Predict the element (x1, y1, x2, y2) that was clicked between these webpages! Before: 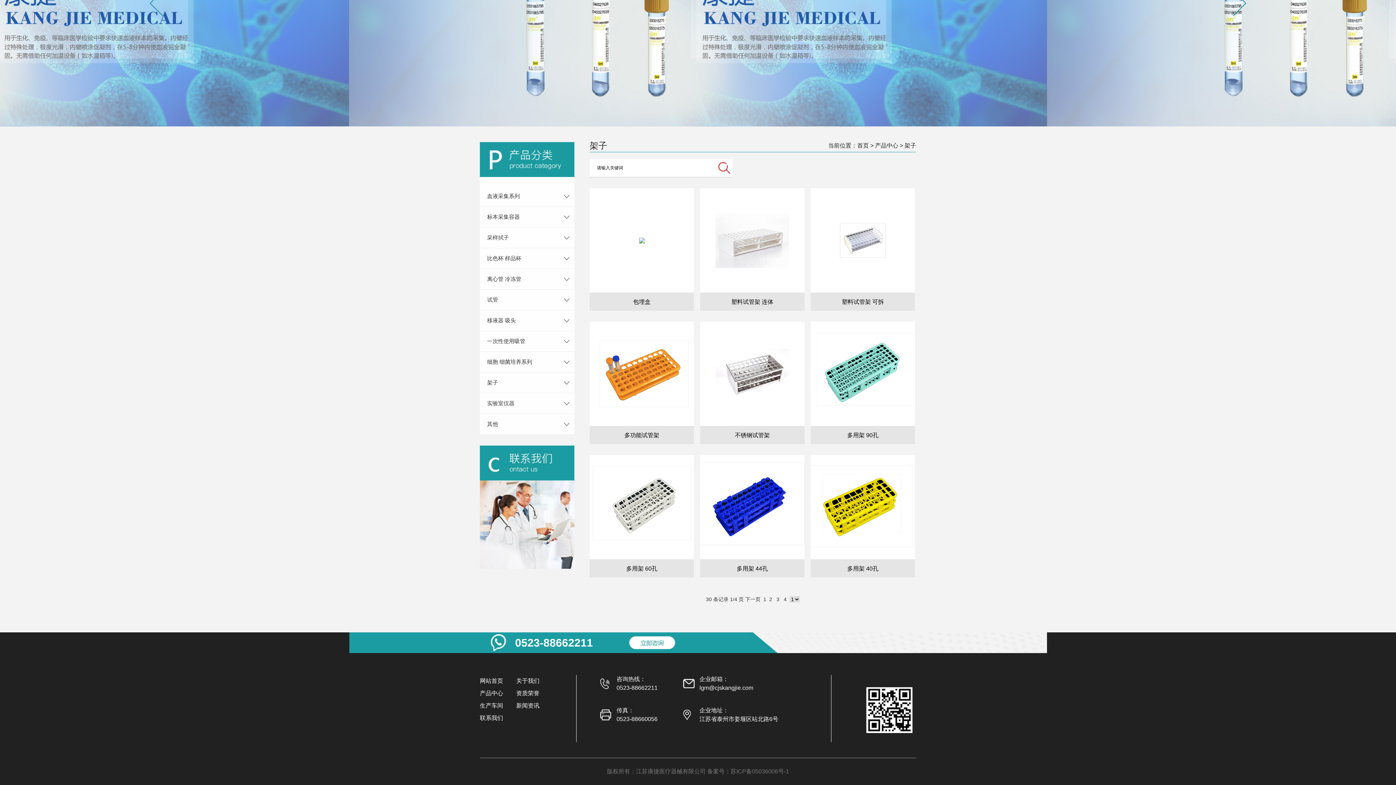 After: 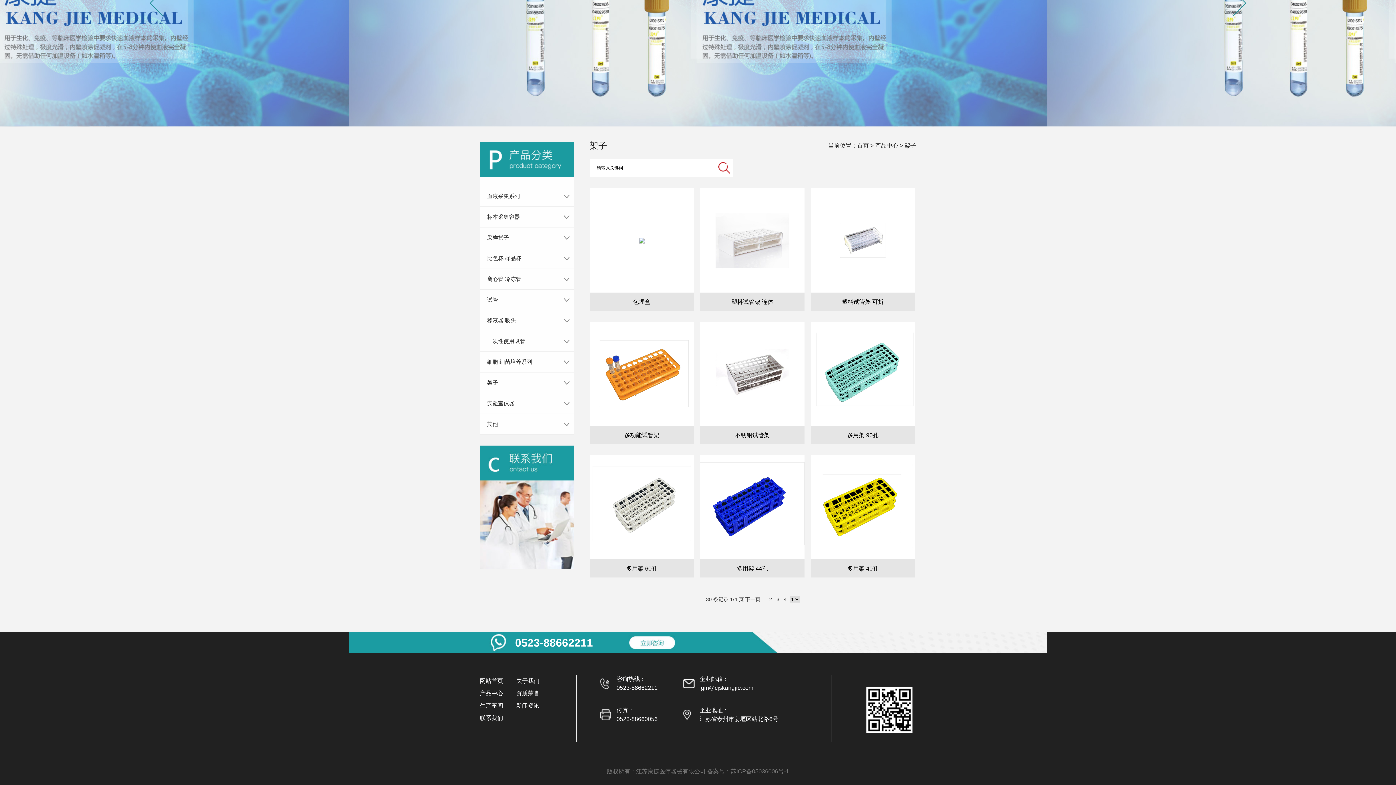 Action: bbox: (904, 142, 916, 148) label: 架子